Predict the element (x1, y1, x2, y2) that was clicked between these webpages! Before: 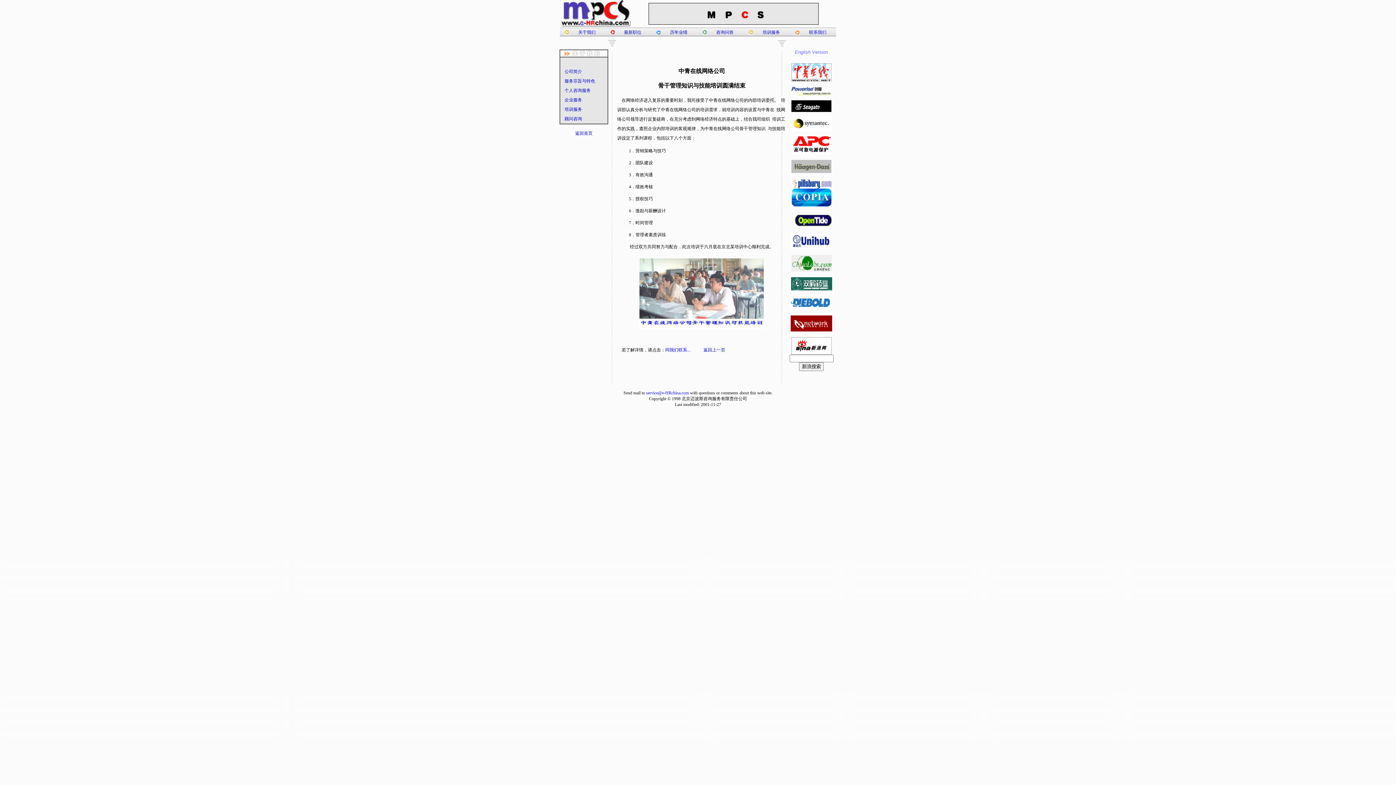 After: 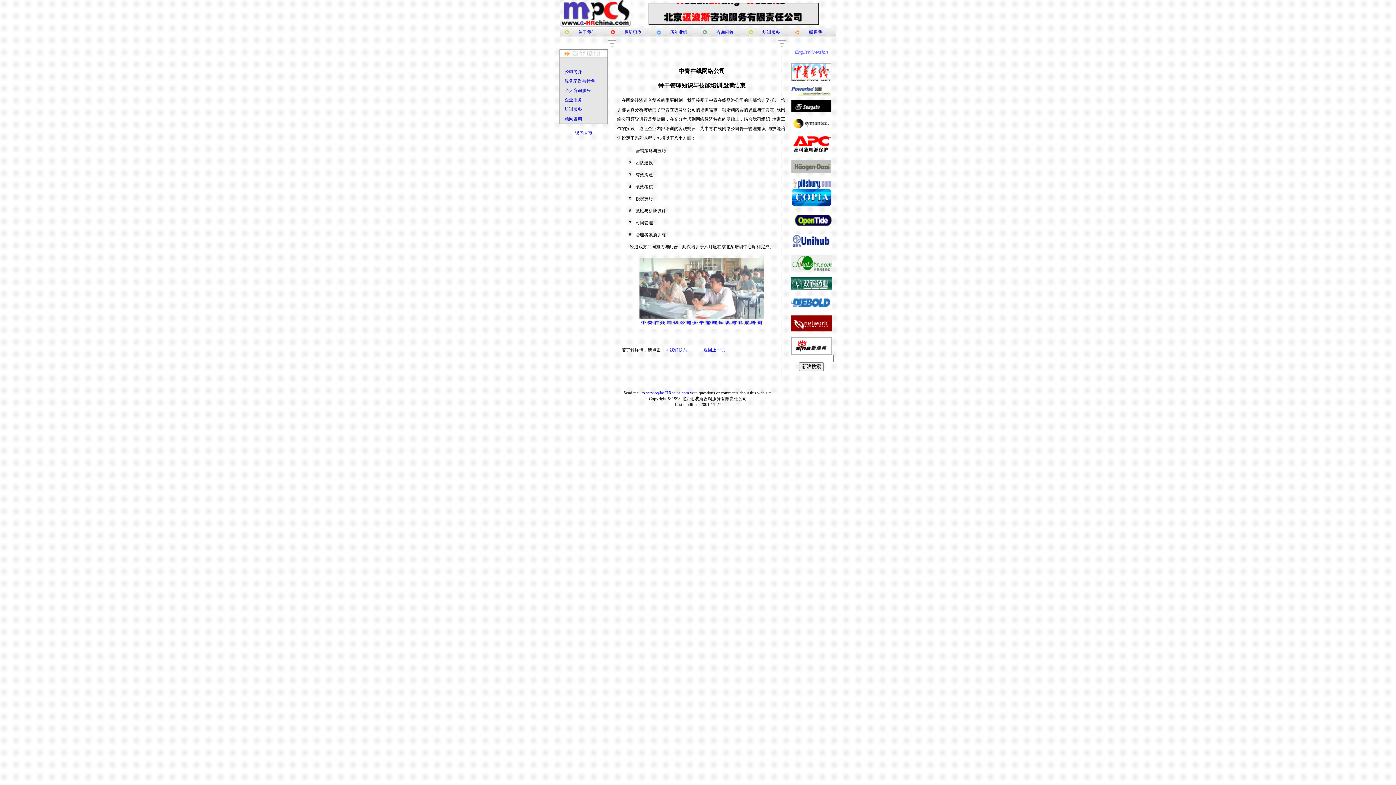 Action: bbox: (790, 304, 832, 310)